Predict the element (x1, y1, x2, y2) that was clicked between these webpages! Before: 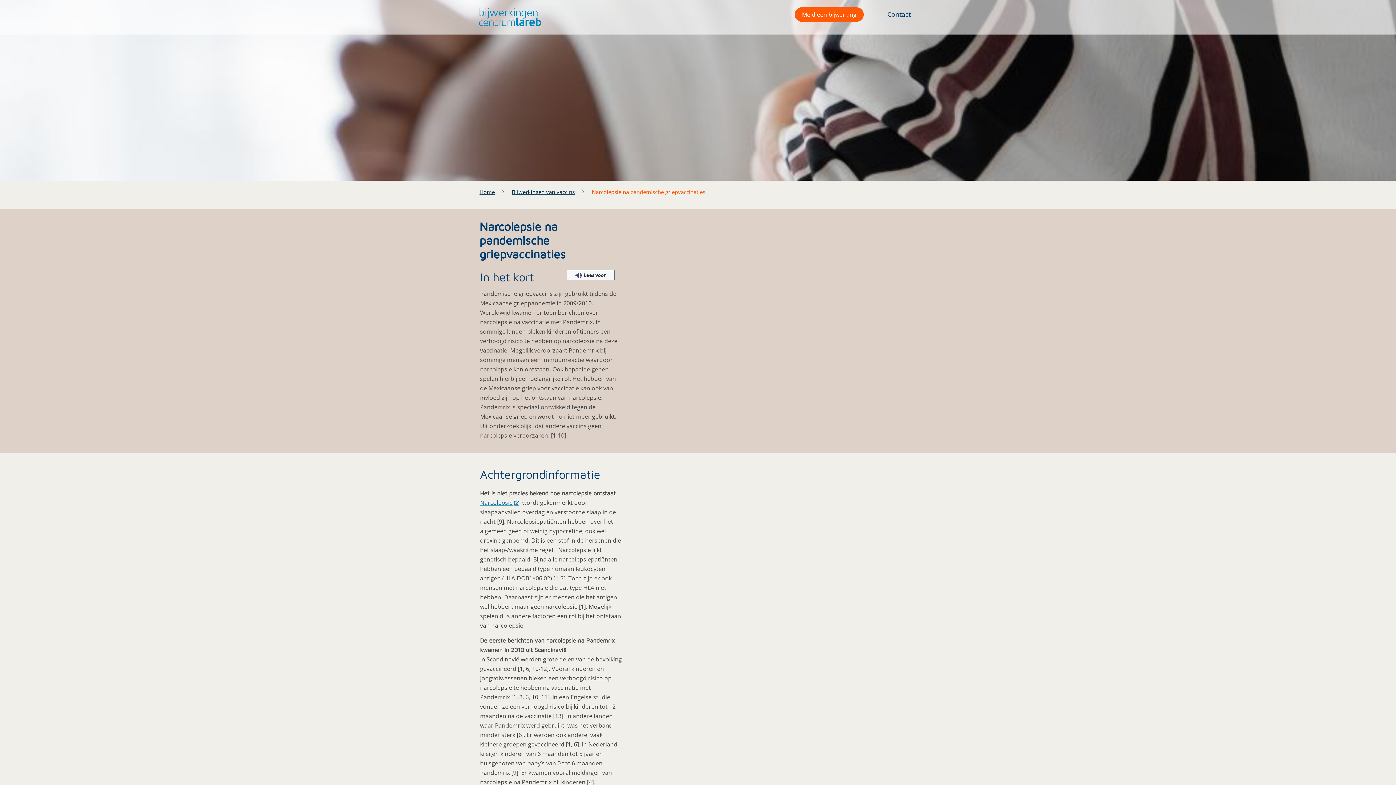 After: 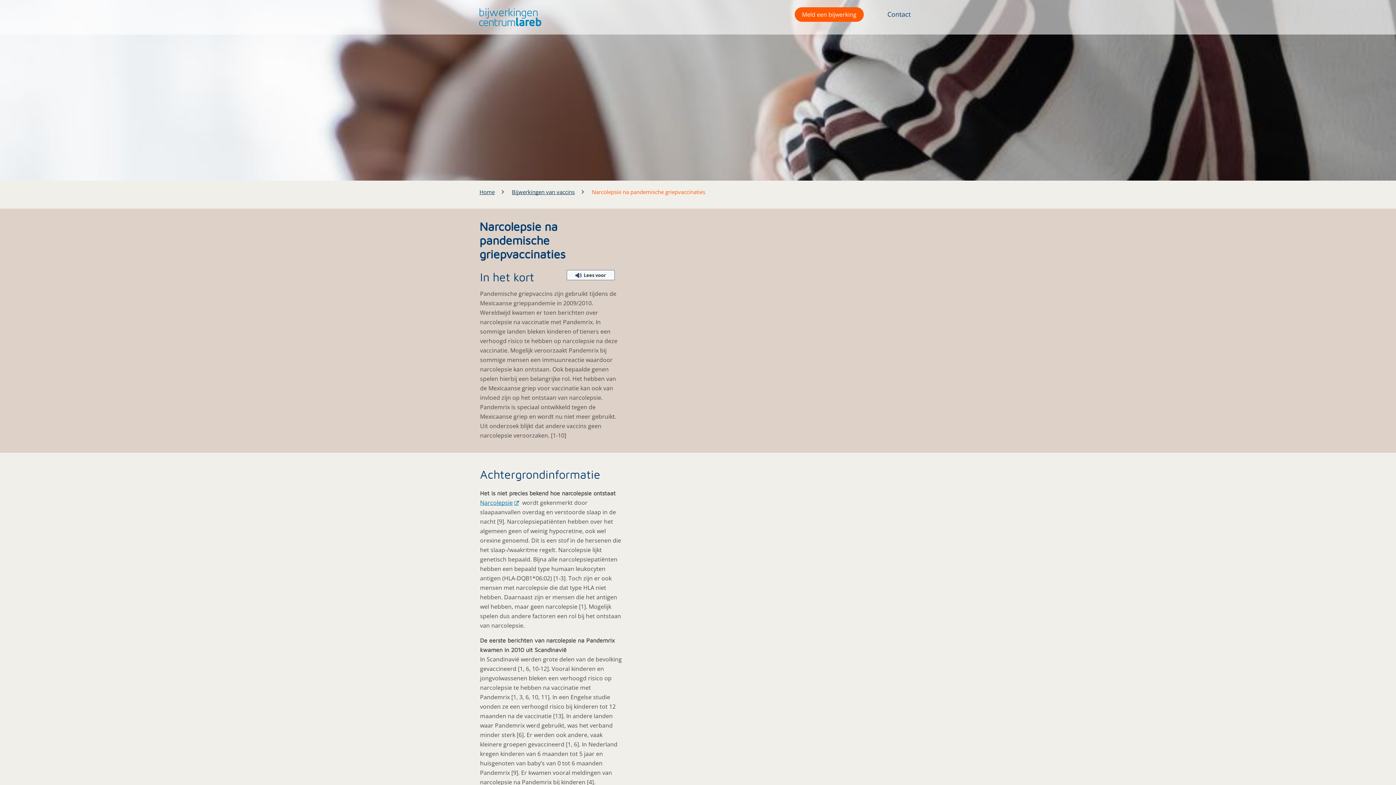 Action: label: Narcolepsie bbox: (480, 498, 520, 506)